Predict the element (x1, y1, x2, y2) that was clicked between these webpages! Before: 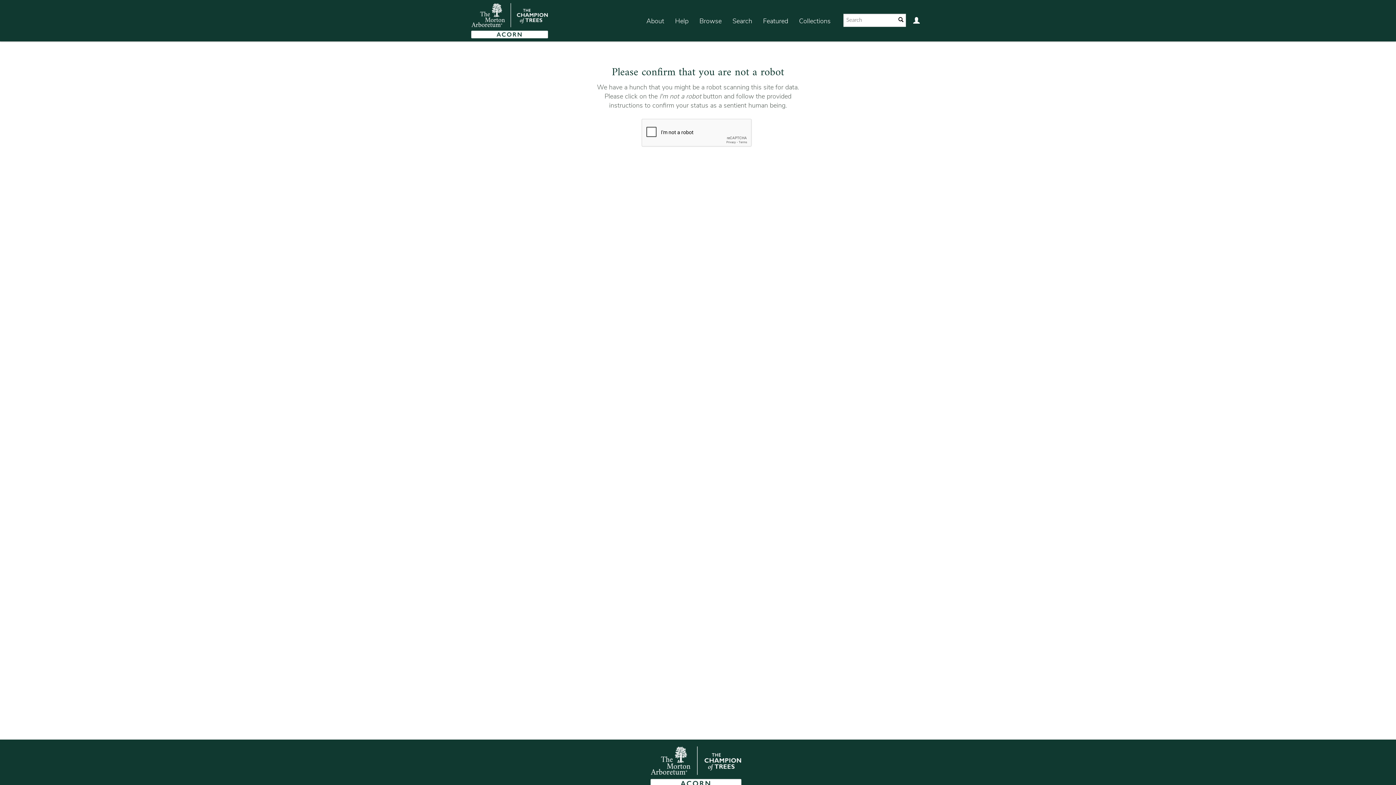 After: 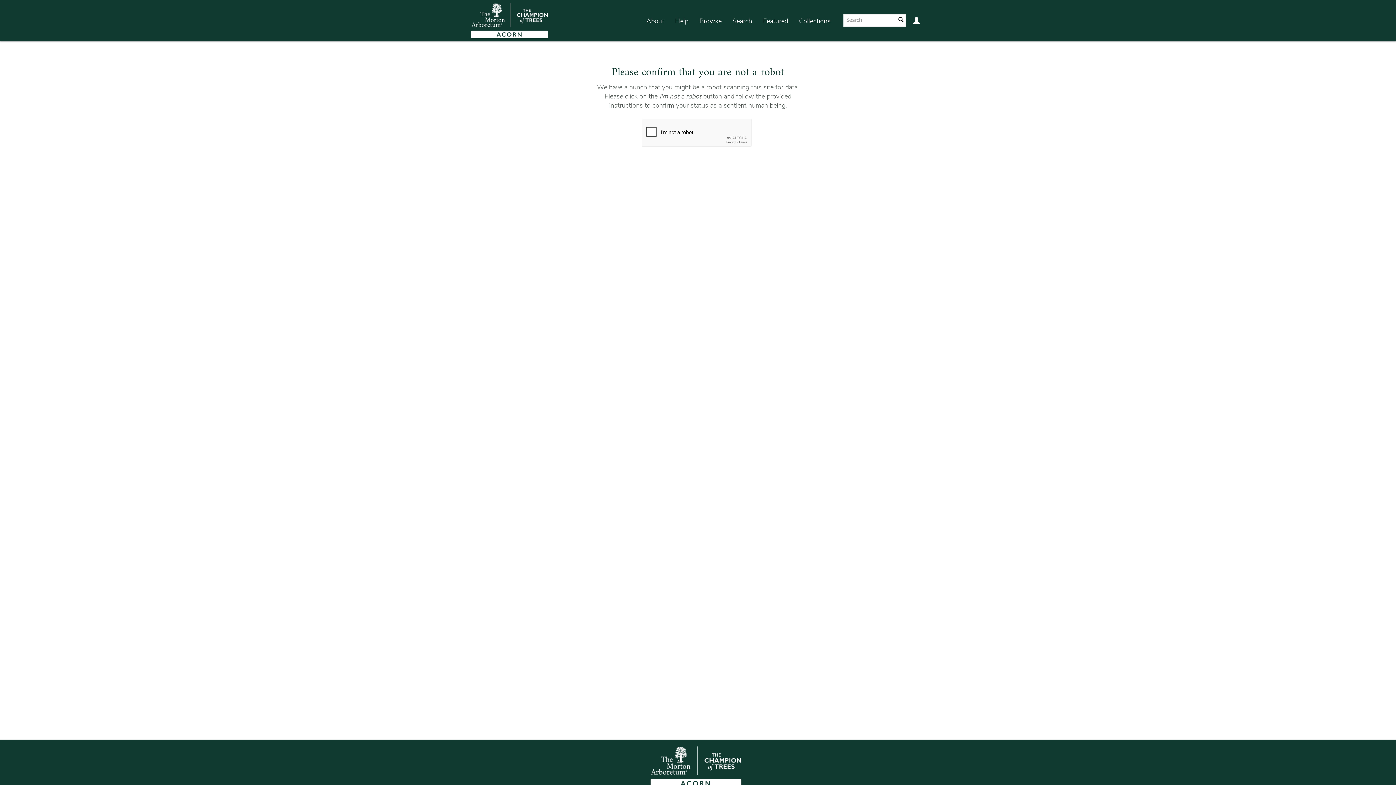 Action: label: Help bbox: (669, 7, 694, 35)